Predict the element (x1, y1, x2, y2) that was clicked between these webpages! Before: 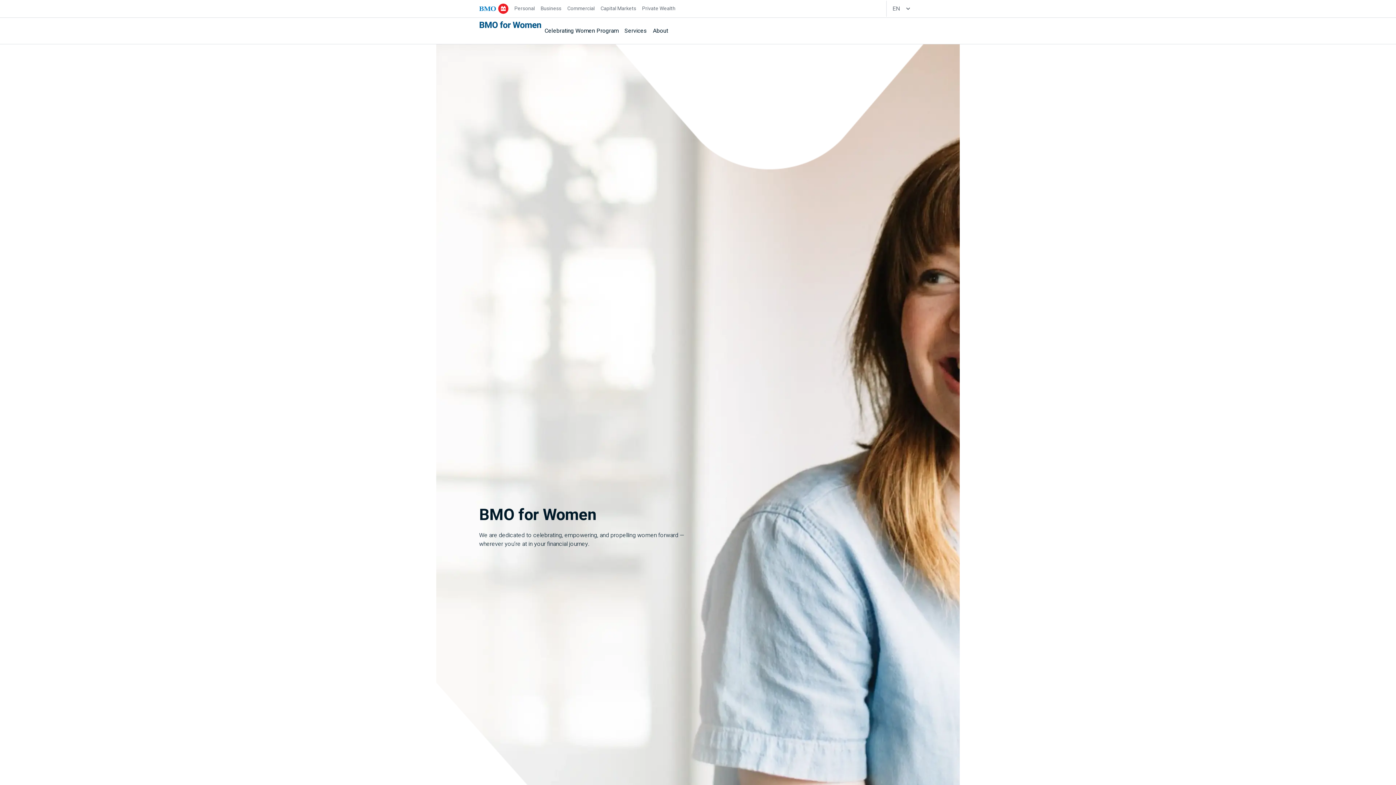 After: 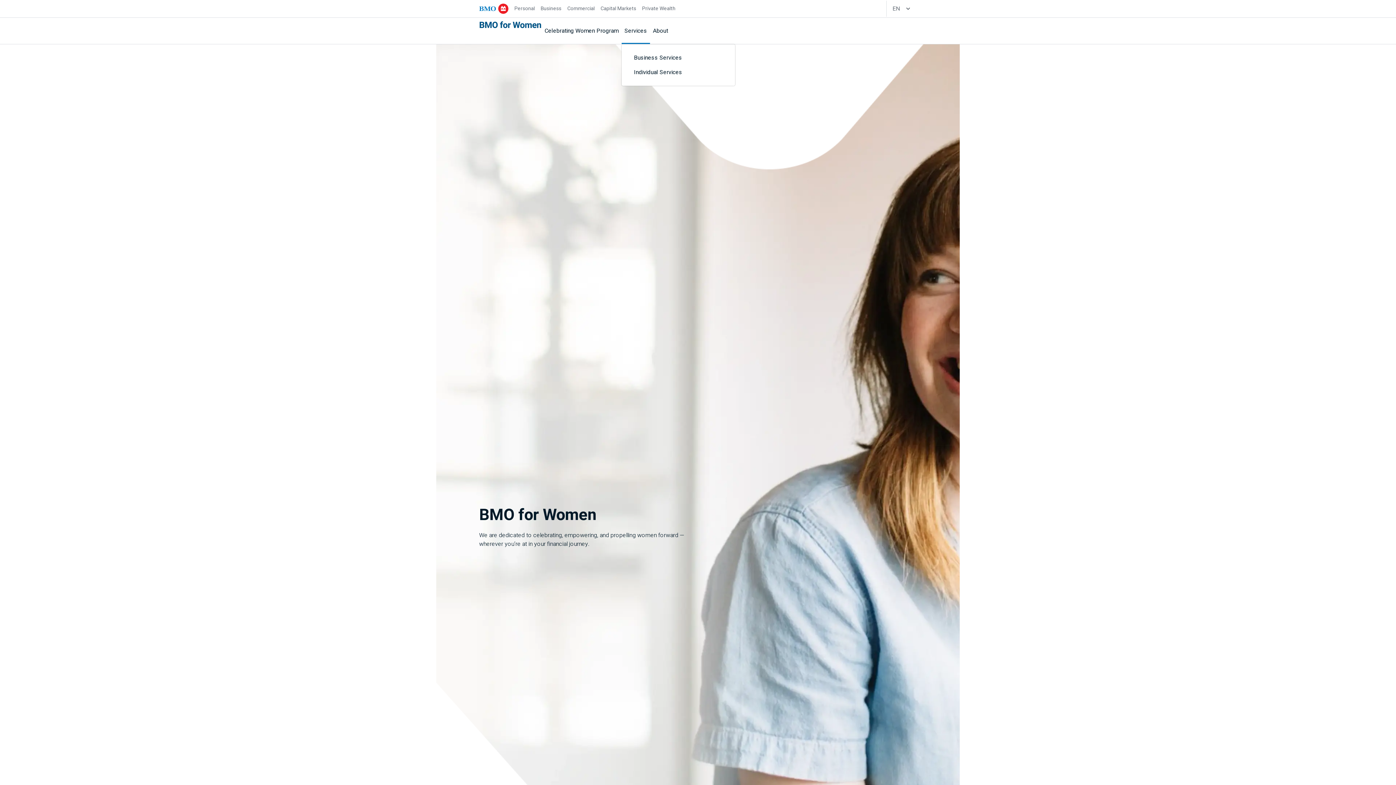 Action: label: Services bbox: (621, 18, 650, 42)